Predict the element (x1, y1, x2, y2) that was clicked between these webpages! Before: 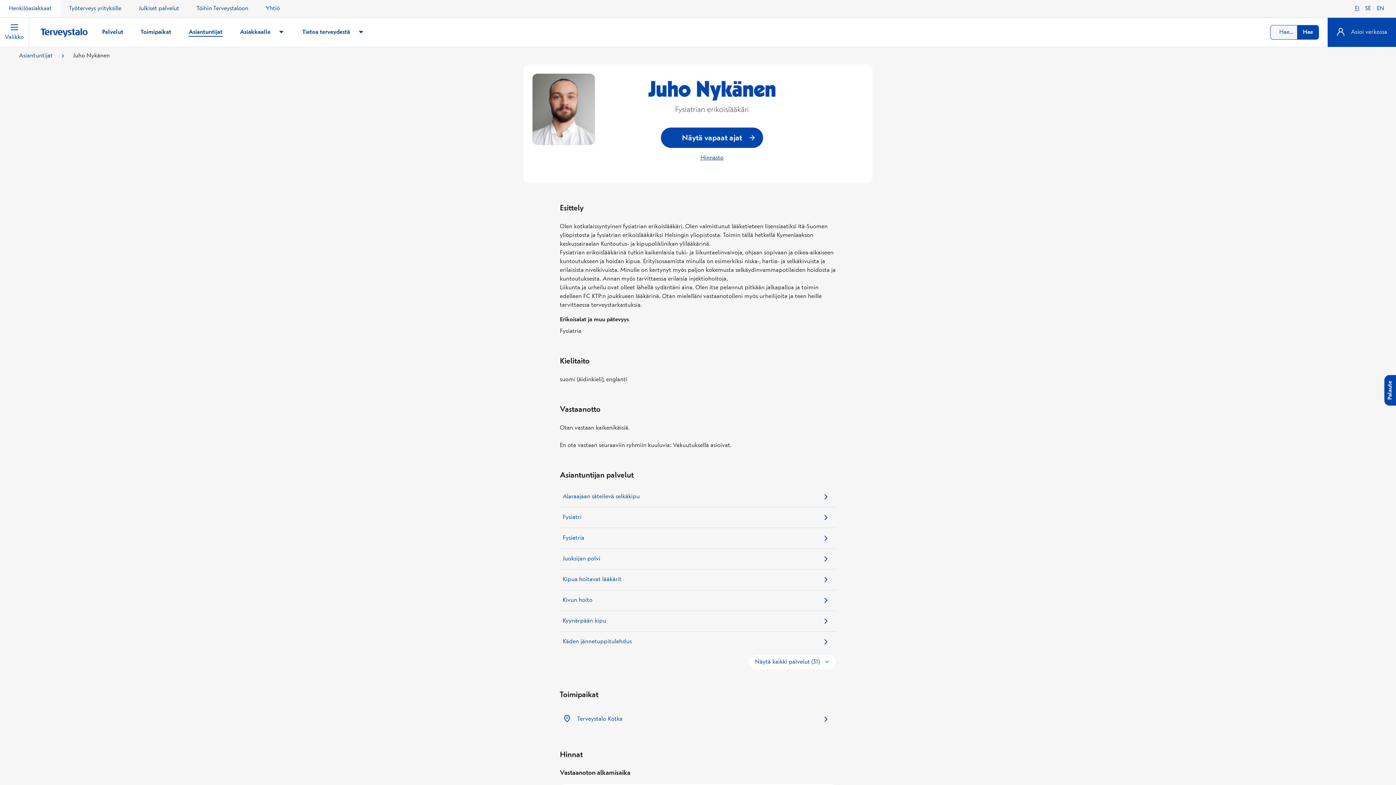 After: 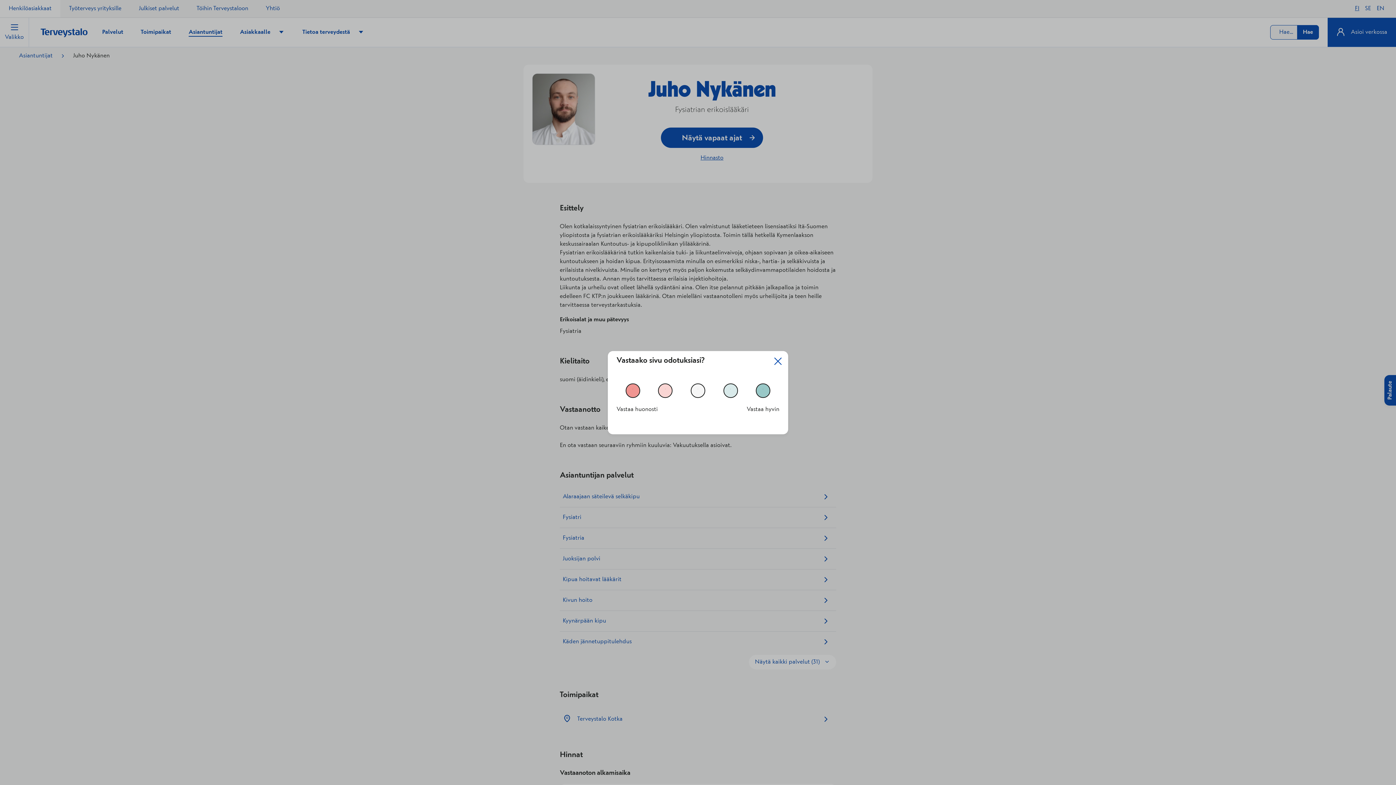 Action: label: Palaute bbox: (1384, 375, 1396, 405)